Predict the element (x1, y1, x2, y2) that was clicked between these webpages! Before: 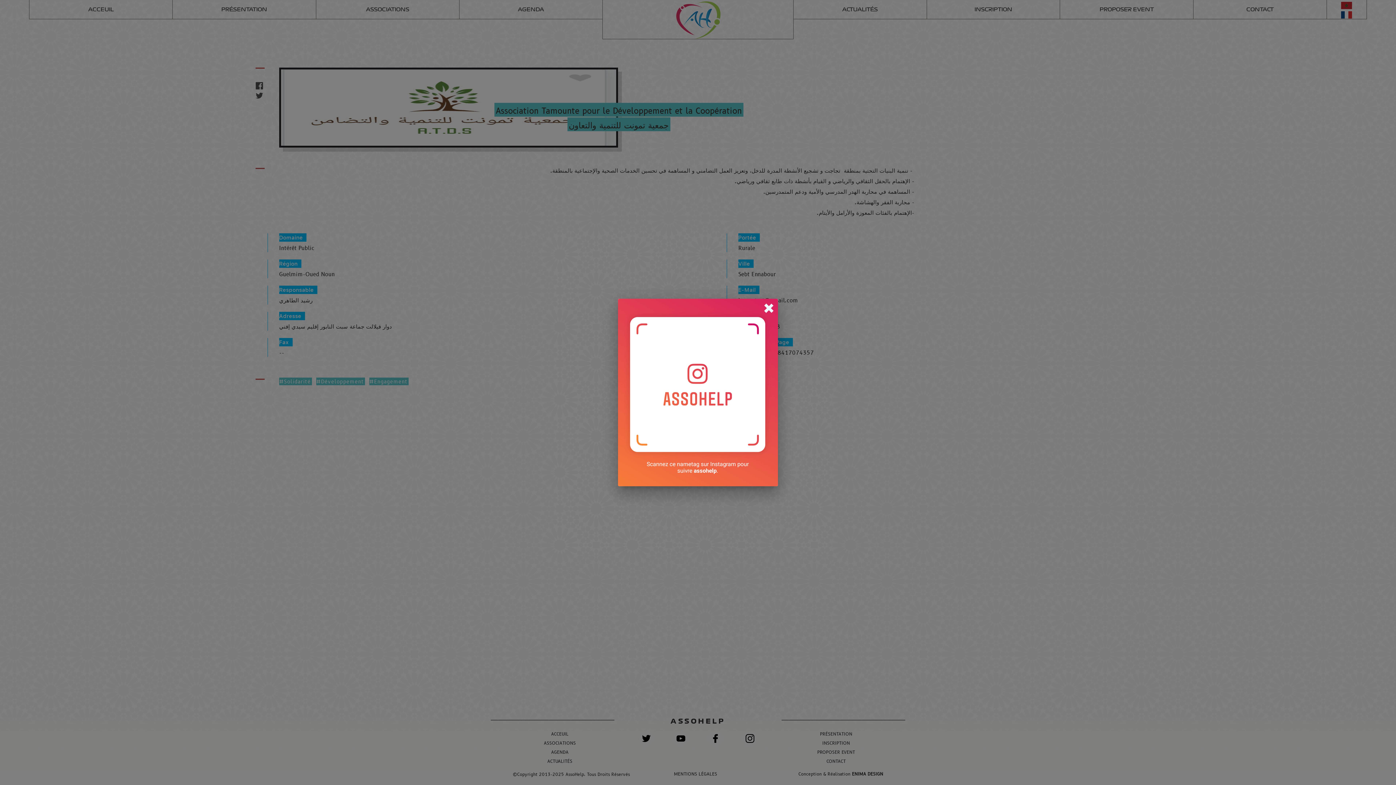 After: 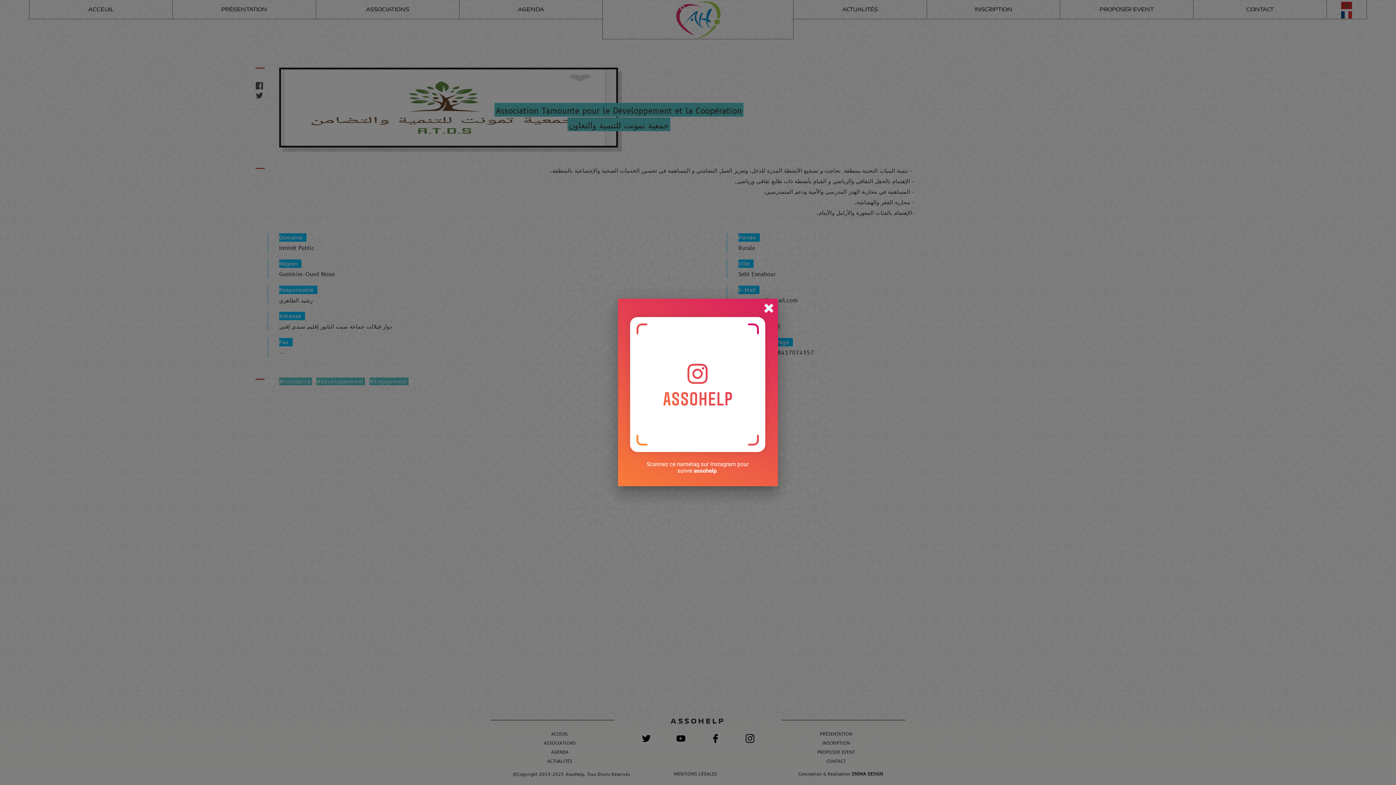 Action: bbox: (618, 298, 778, 486)